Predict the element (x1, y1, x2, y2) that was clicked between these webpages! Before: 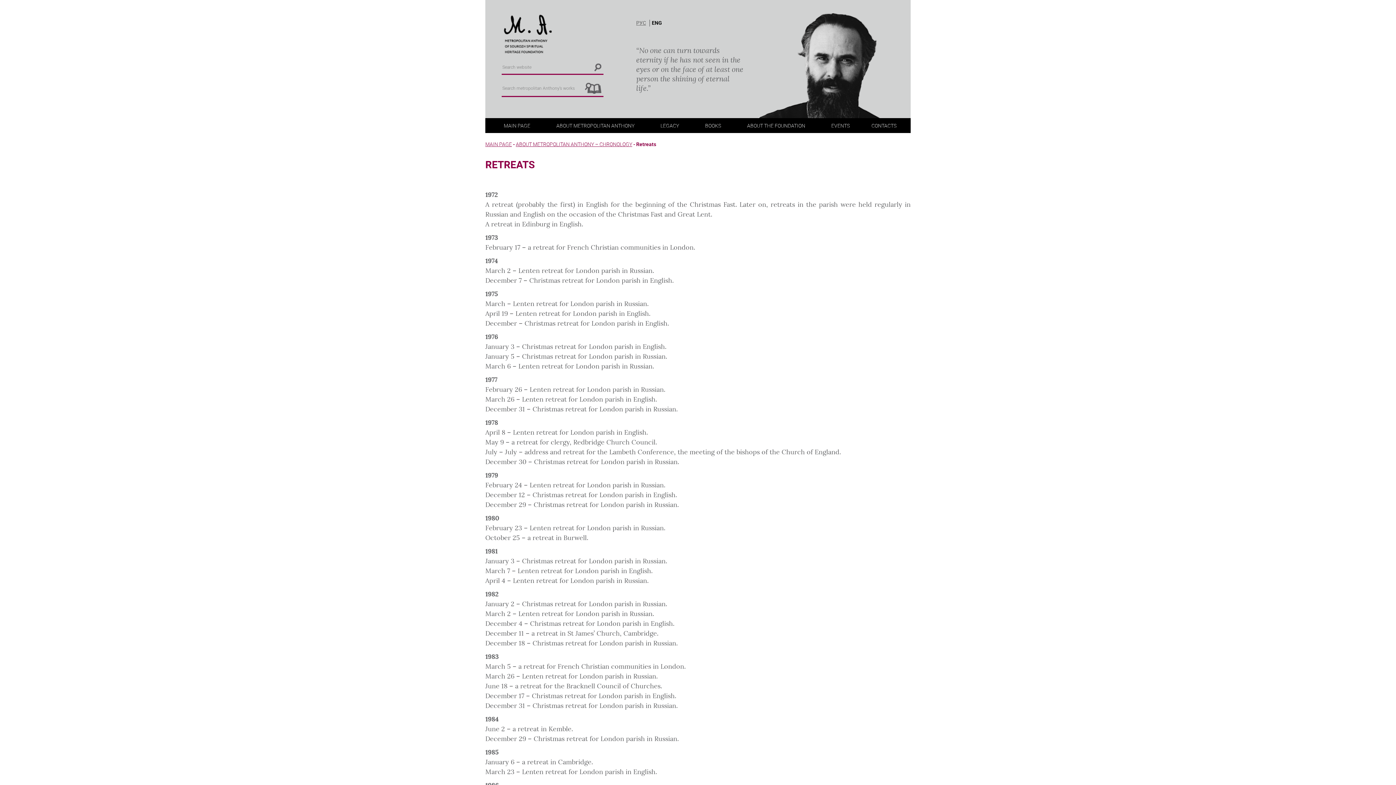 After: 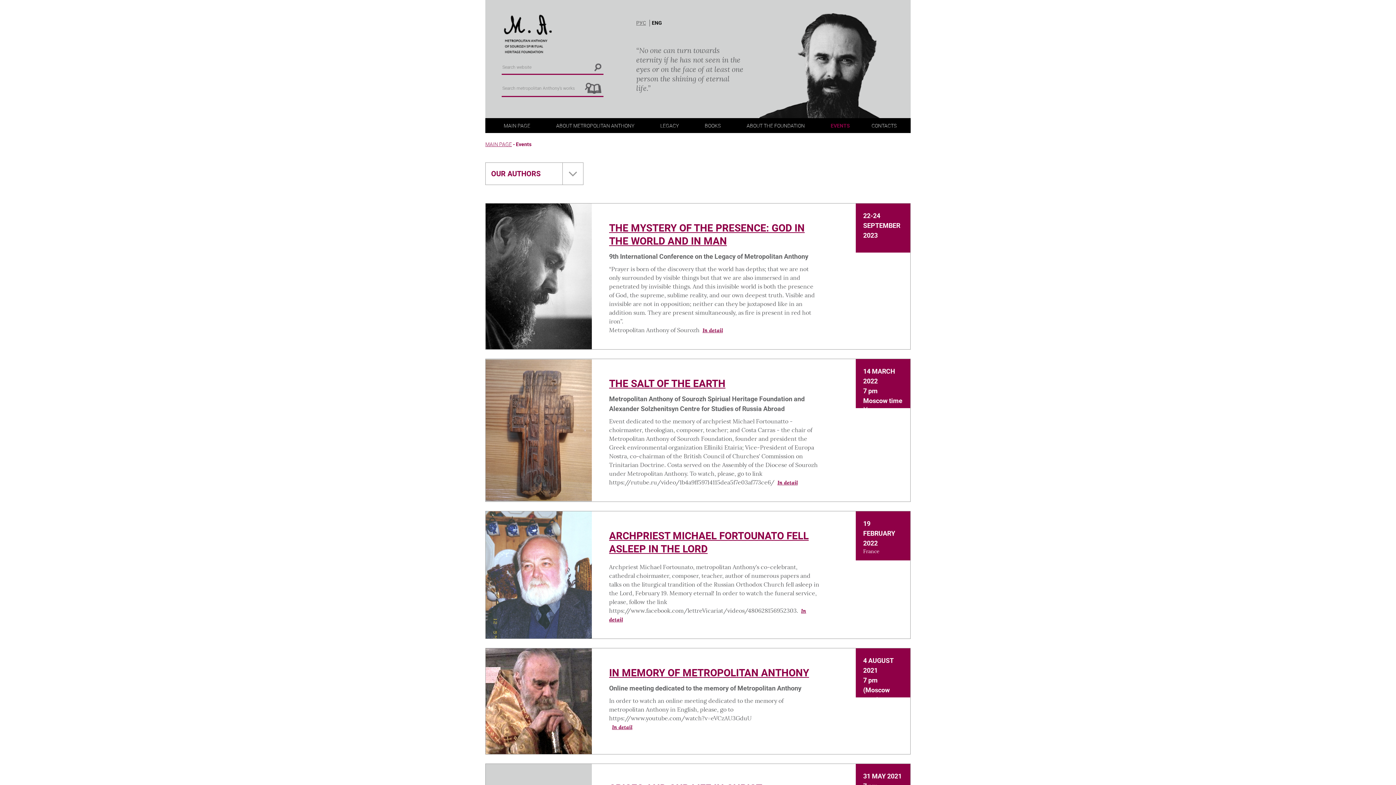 Action: bbox: (831, 118, 850, 133) label: EVENTS